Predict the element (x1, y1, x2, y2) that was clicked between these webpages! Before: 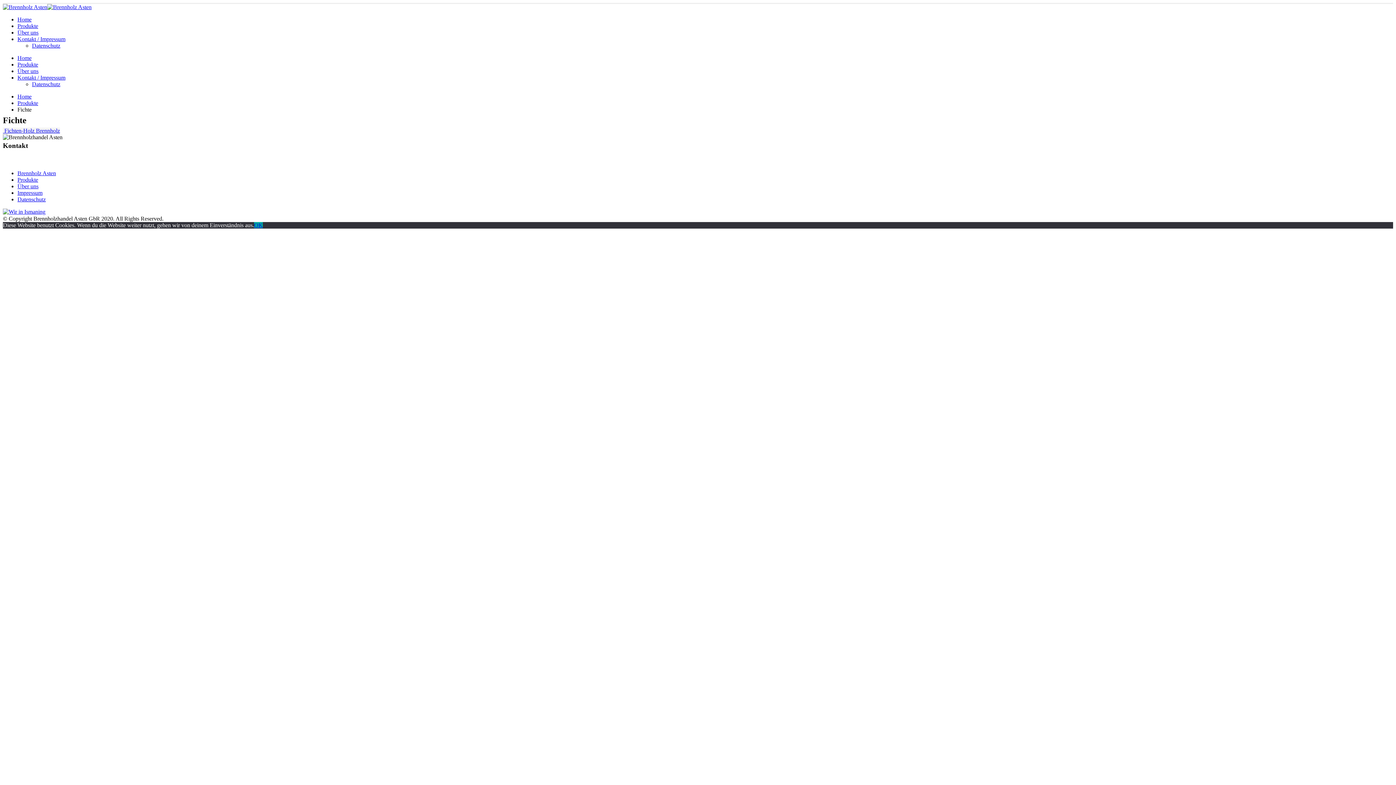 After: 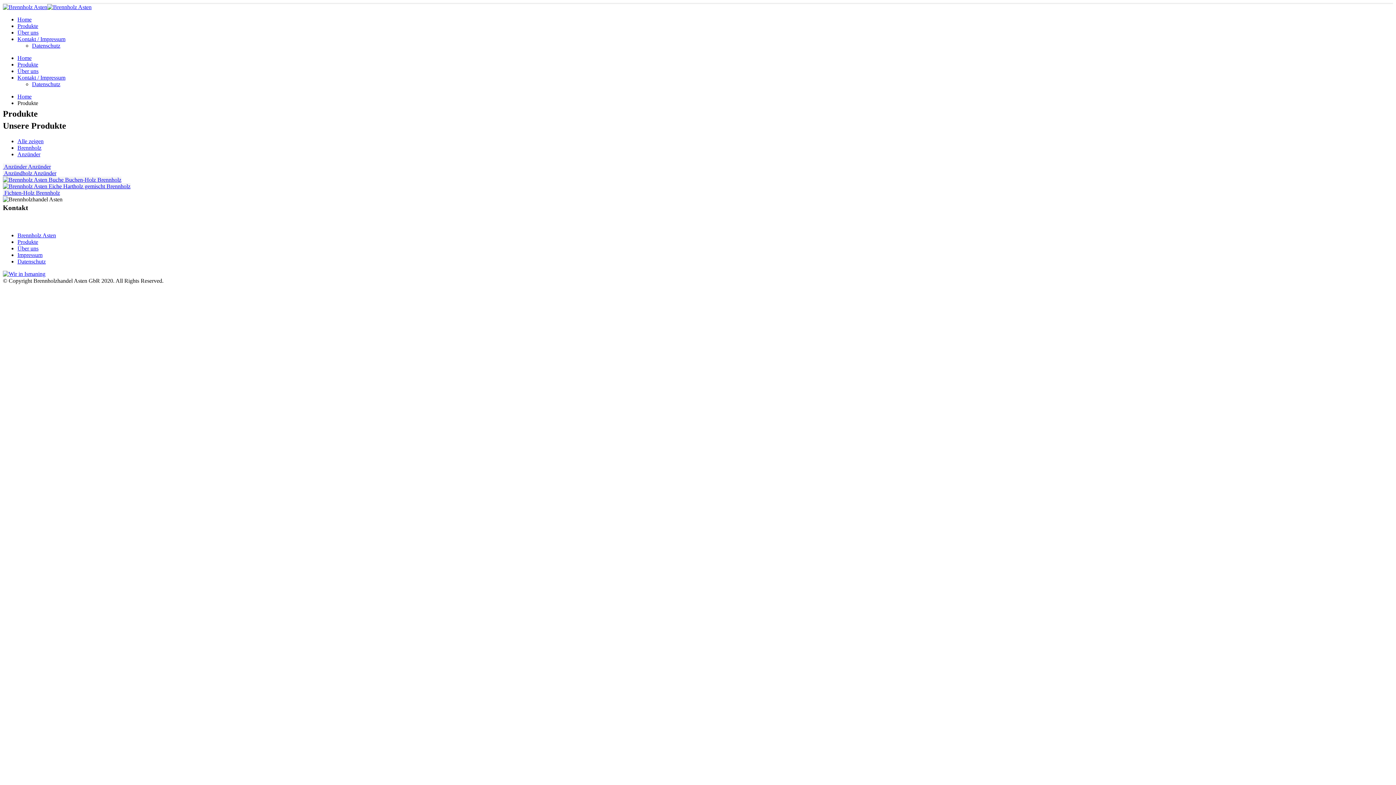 Action: bbox: (17, 176, 38, 182) label: Produkte